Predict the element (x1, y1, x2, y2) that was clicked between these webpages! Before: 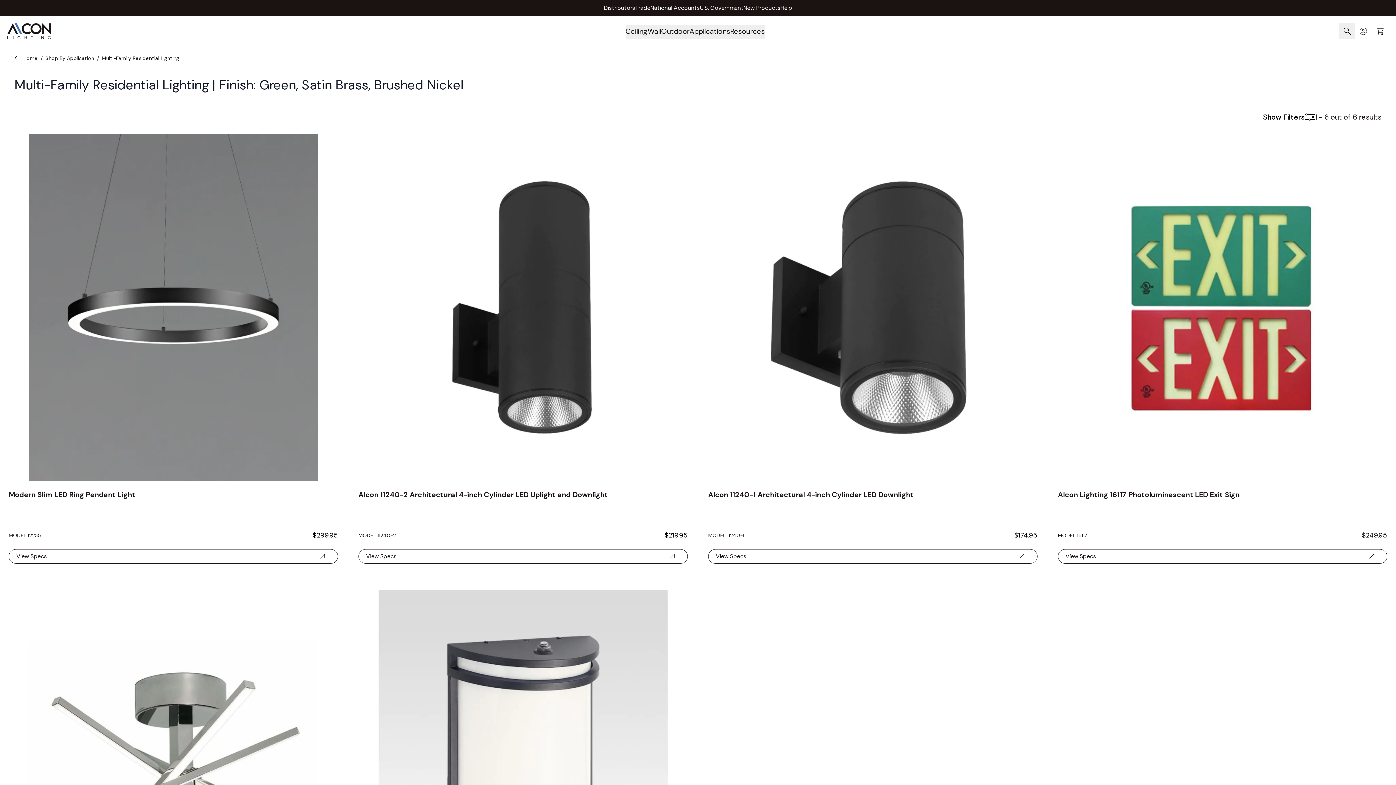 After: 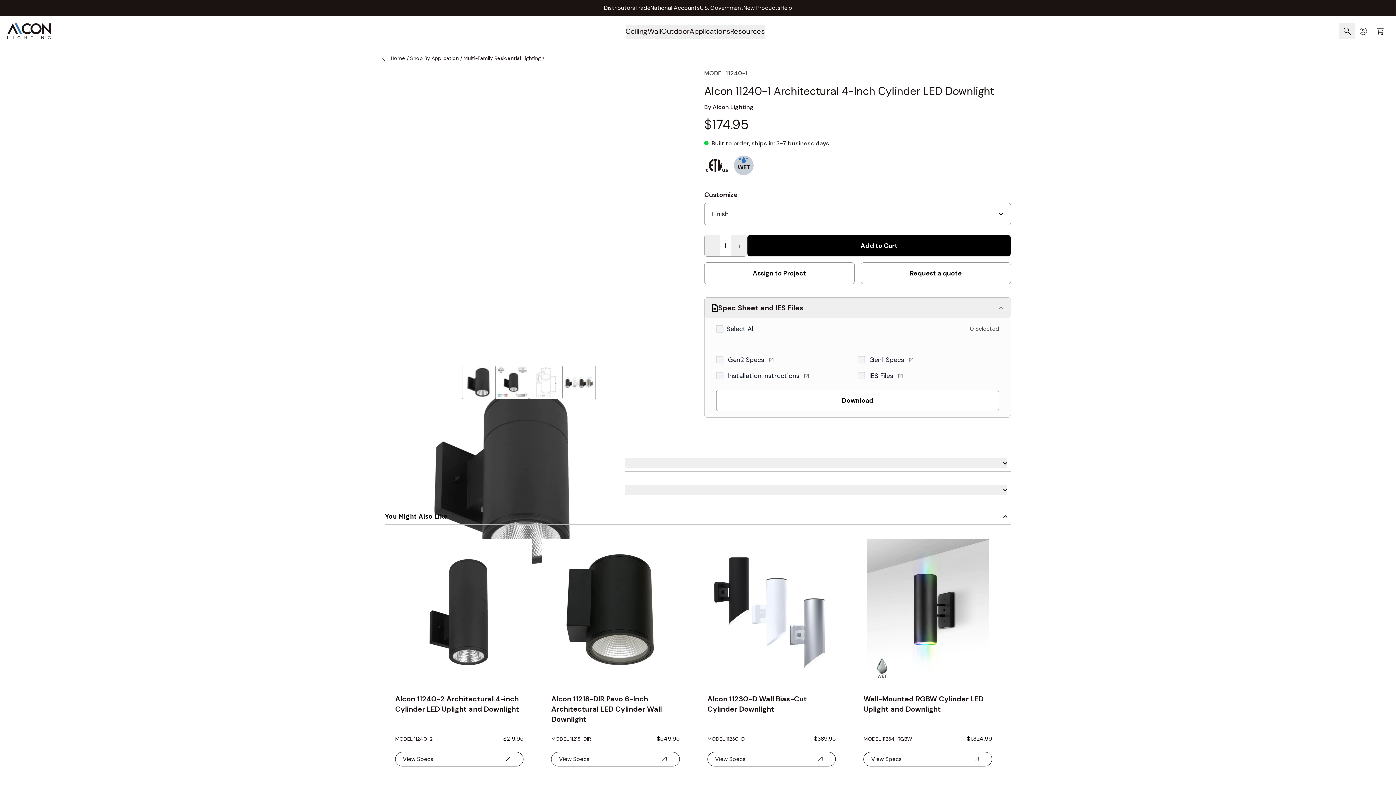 Action: bbox: (699, 134, 1046, 481)